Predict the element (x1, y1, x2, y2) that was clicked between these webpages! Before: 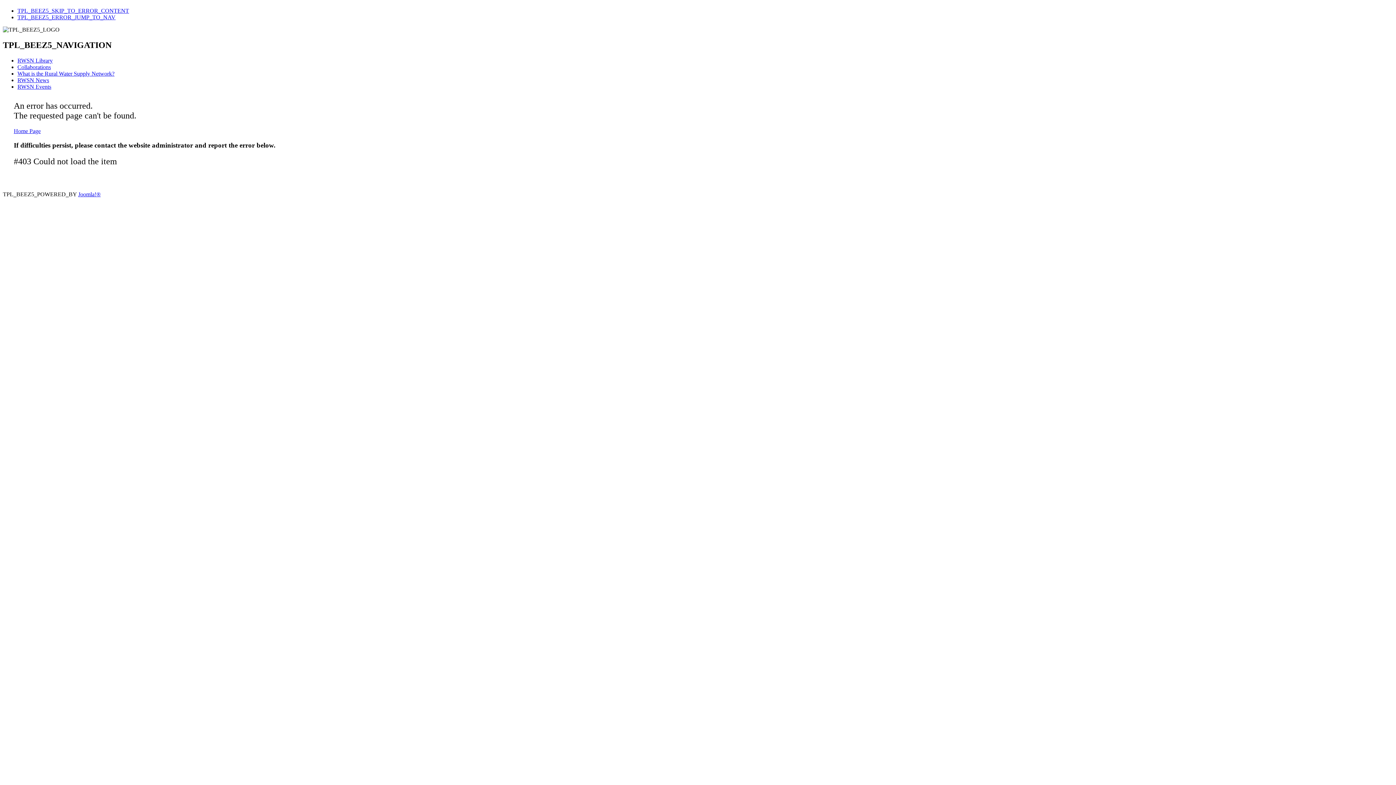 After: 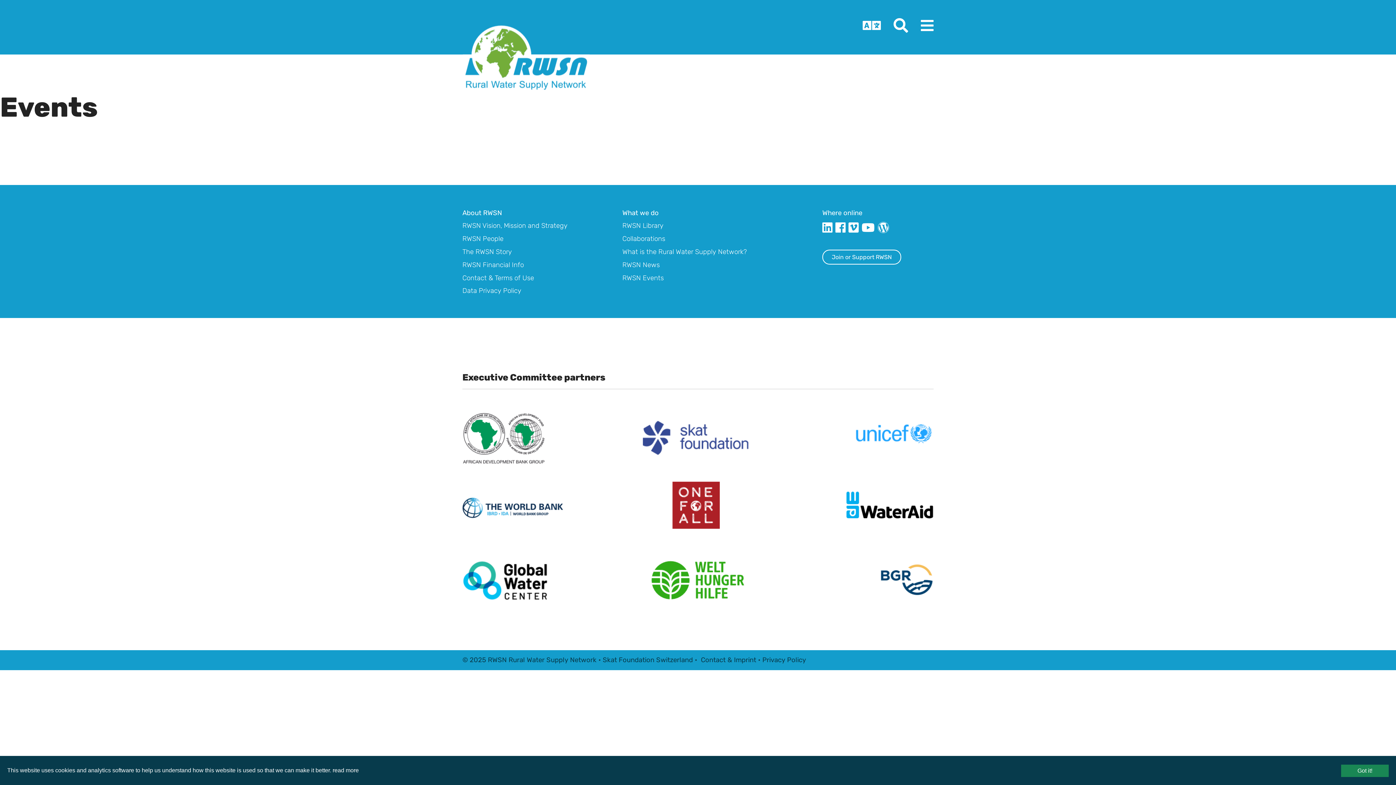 Action: label: RWSN Events bbox: (17, 83, 51, 89)